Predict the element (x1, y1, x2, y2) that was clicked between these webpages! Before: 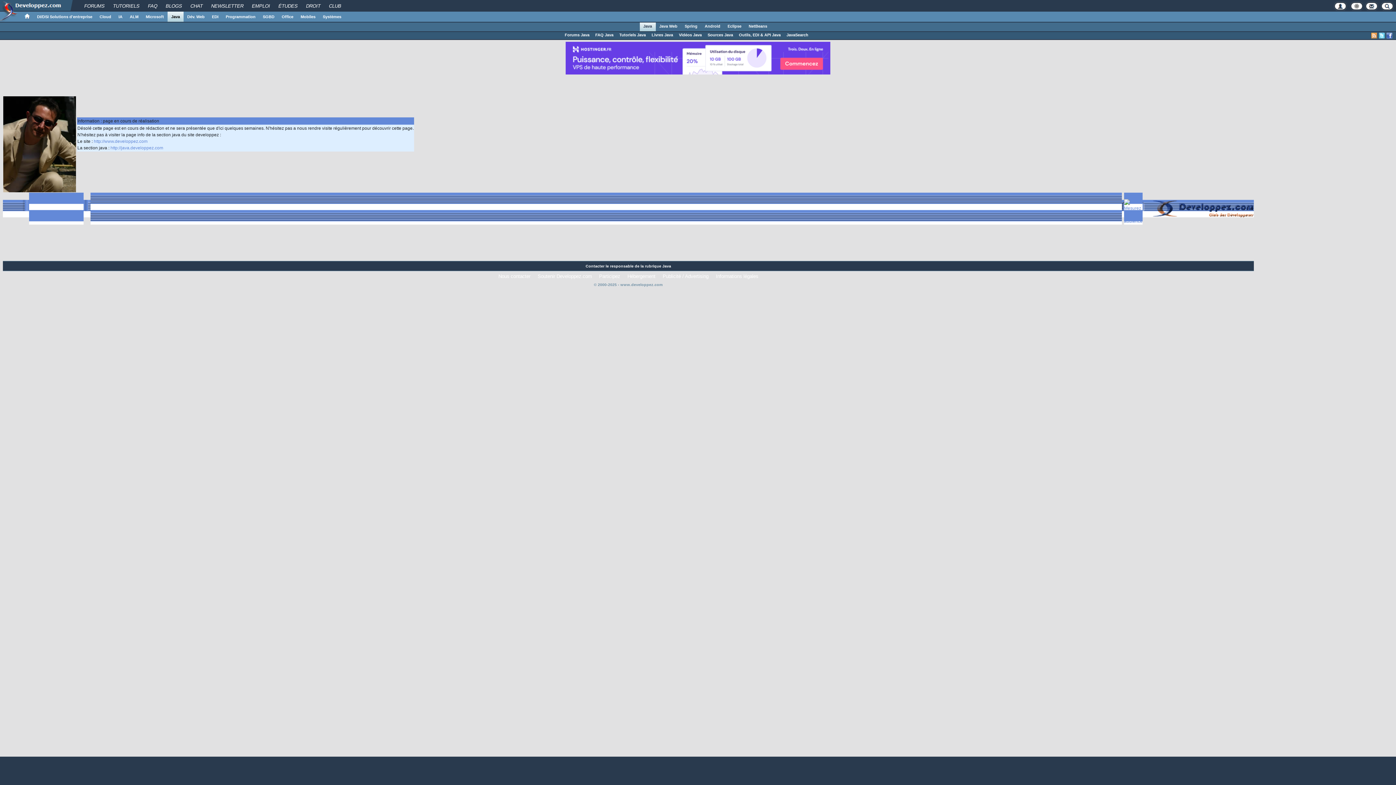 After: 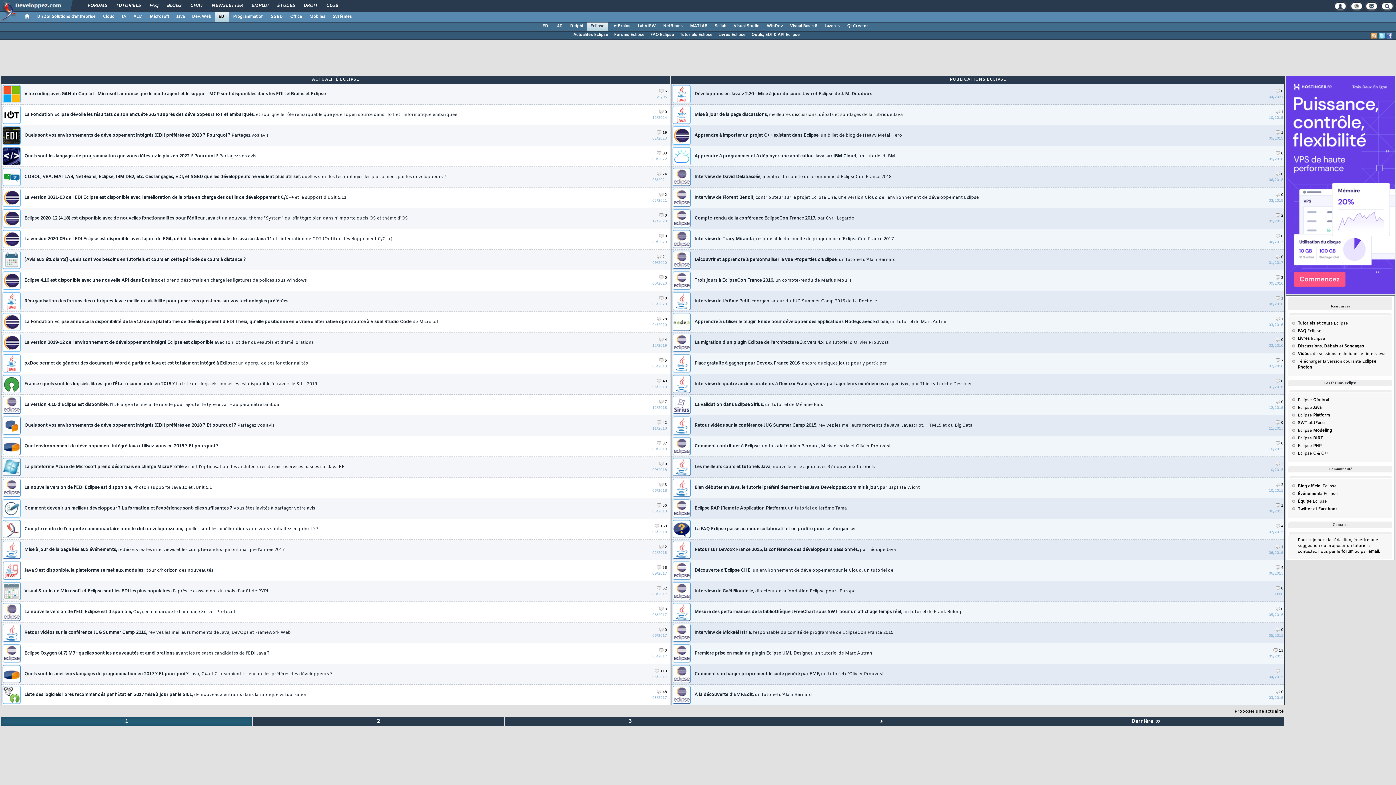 Action: bbox: (724, 21, 745, 30) label: Eclipse